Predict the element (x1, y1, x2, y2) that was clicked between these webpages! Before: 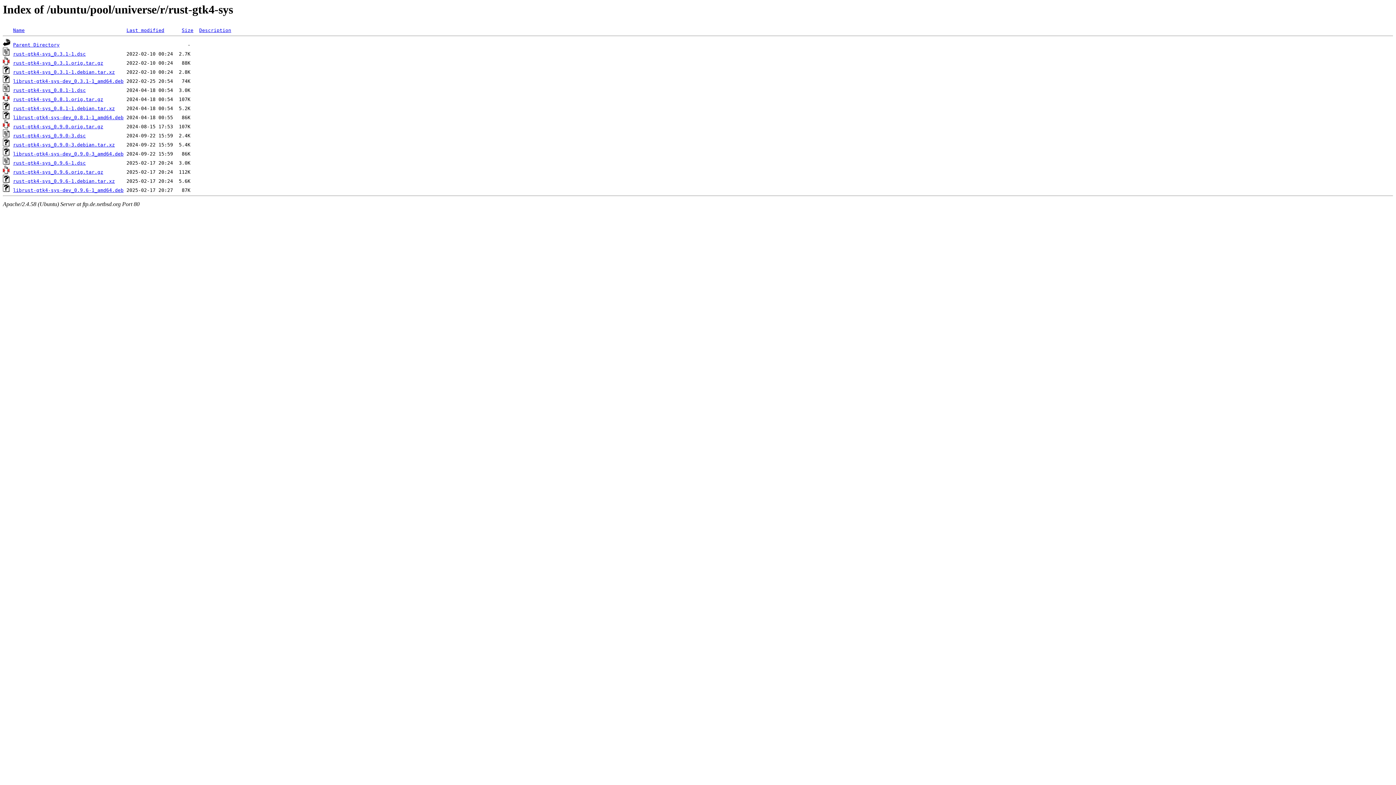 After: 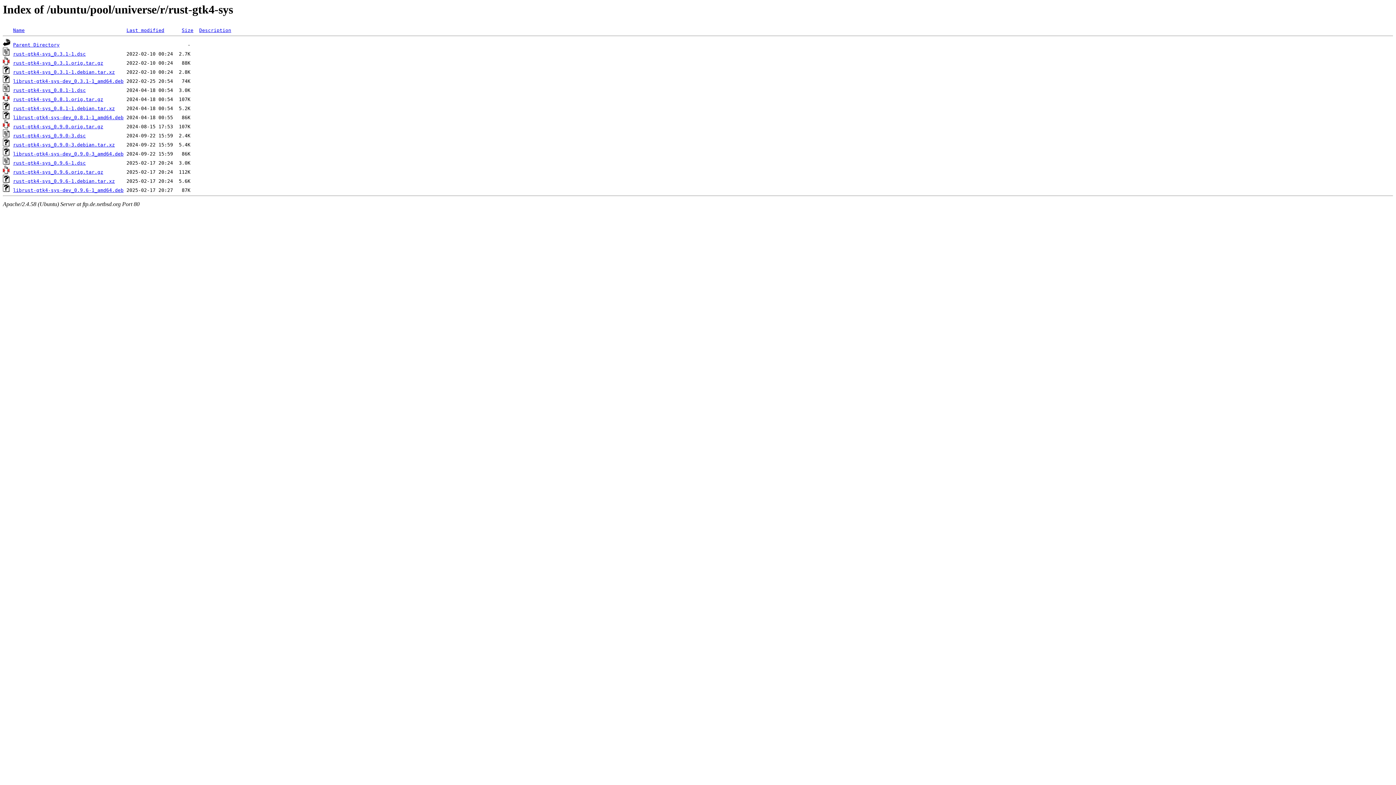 Action: bbox: (13, 60, 103, 65) label: rust-gtk4-sys_0.3.1.orig.tar.gz